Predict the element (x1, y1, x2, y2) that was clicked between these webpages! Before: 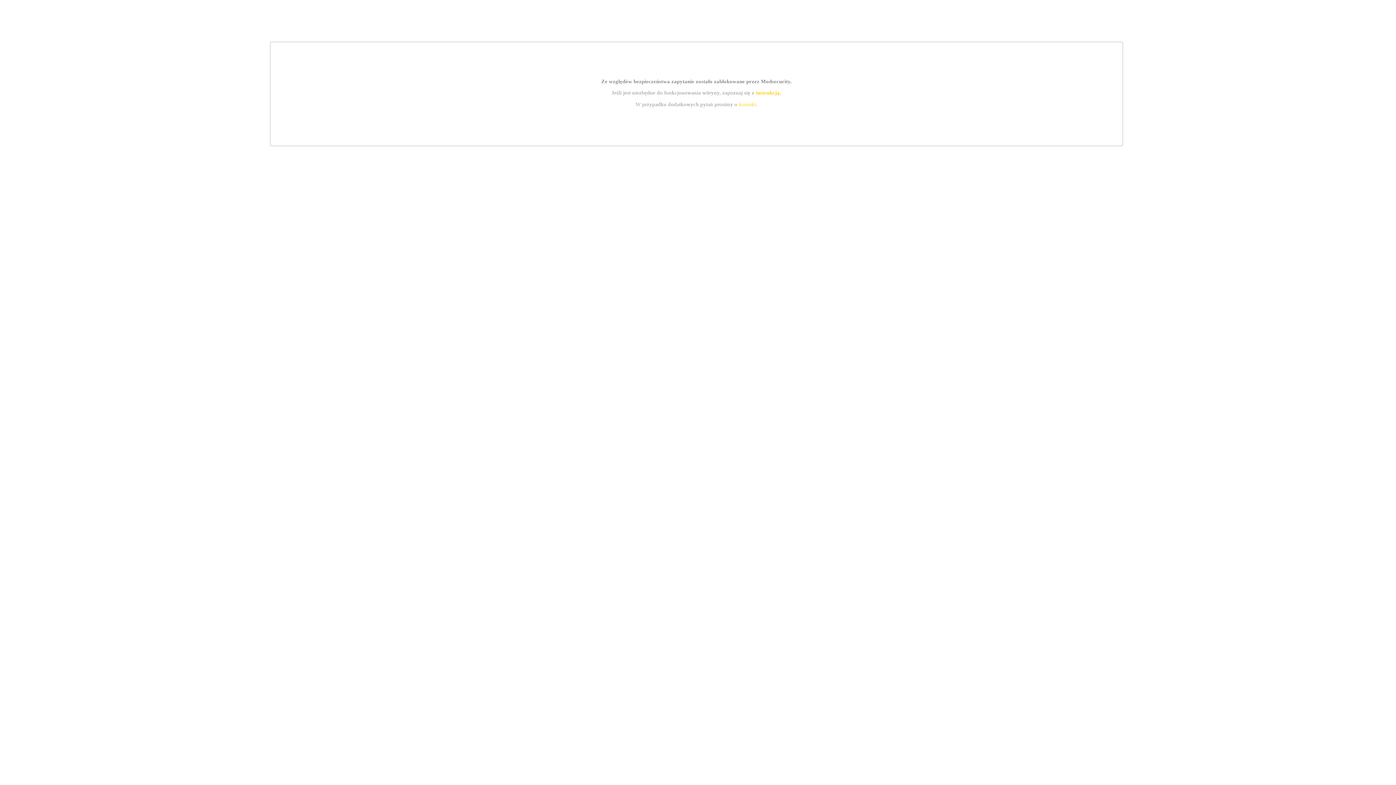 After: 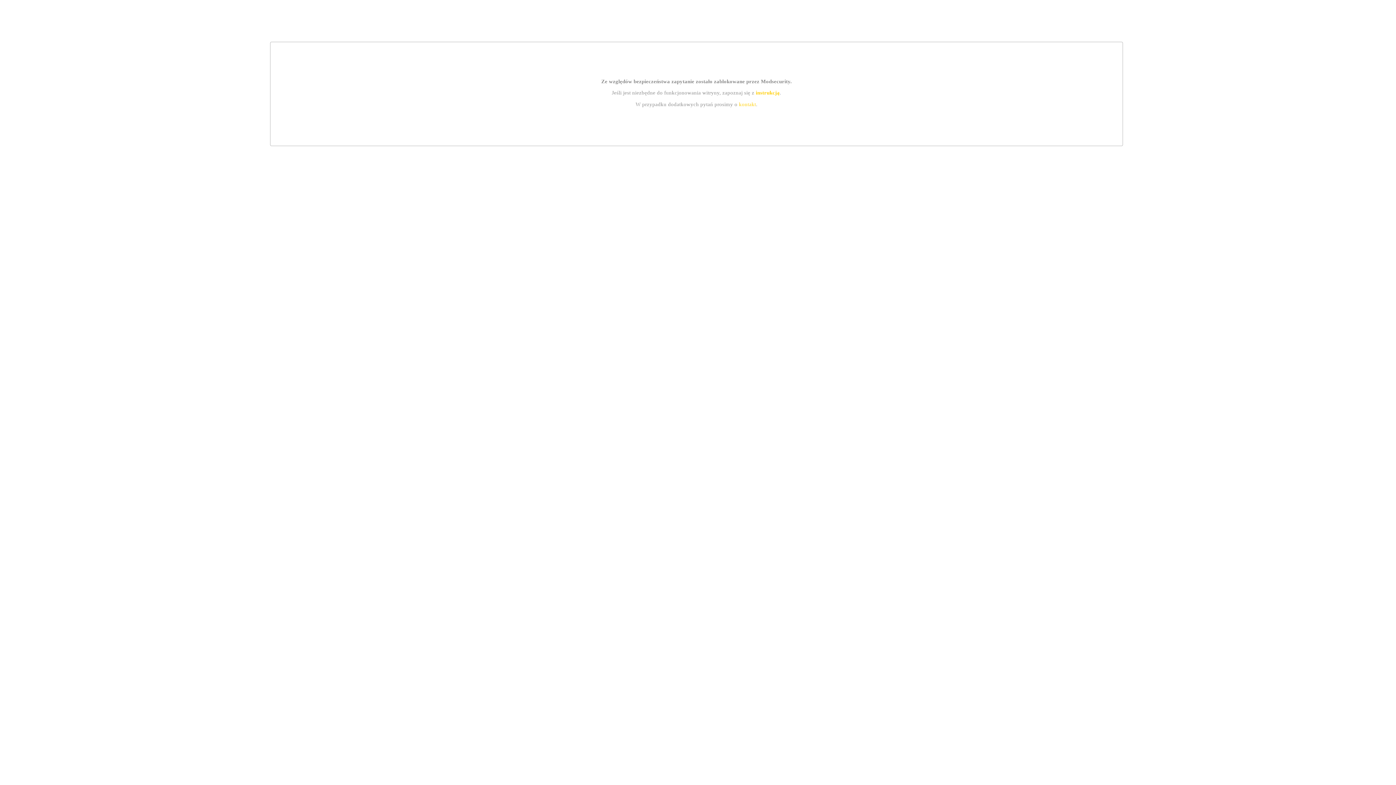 Action: label: instrukcją bbox: (755, 89, 779, 95)